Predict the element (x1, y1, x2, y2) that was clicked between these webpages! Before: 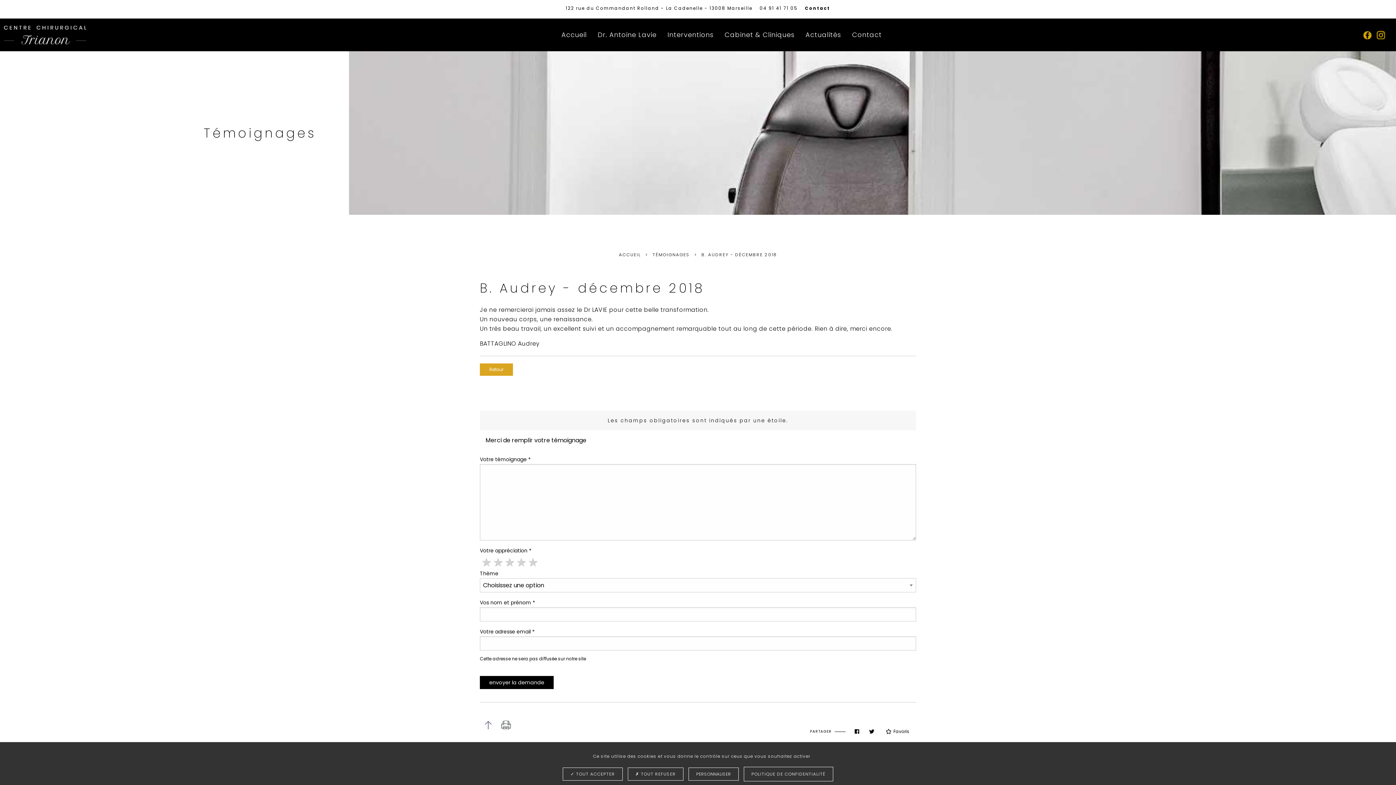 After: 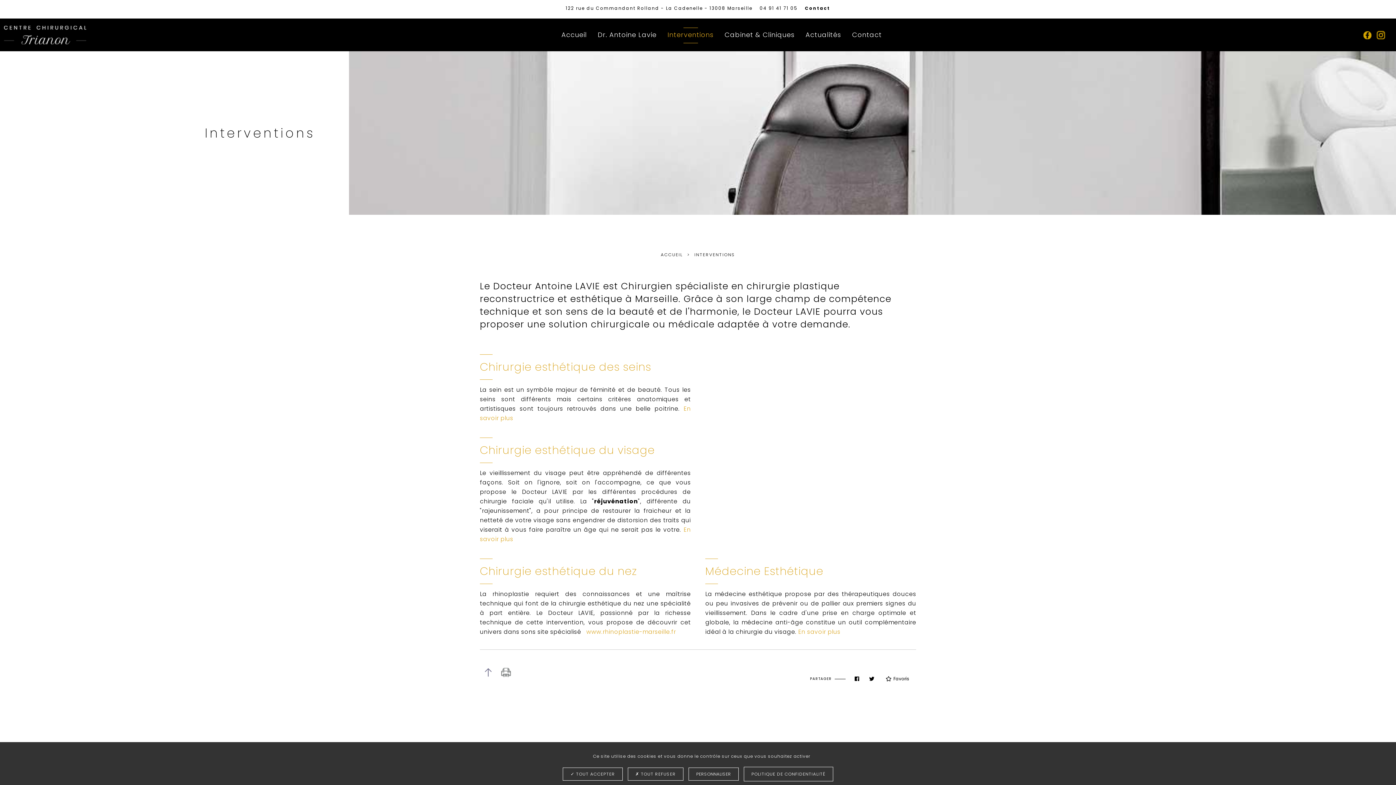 Action: bbox: (662, 31, 719, 38) label: Interventions